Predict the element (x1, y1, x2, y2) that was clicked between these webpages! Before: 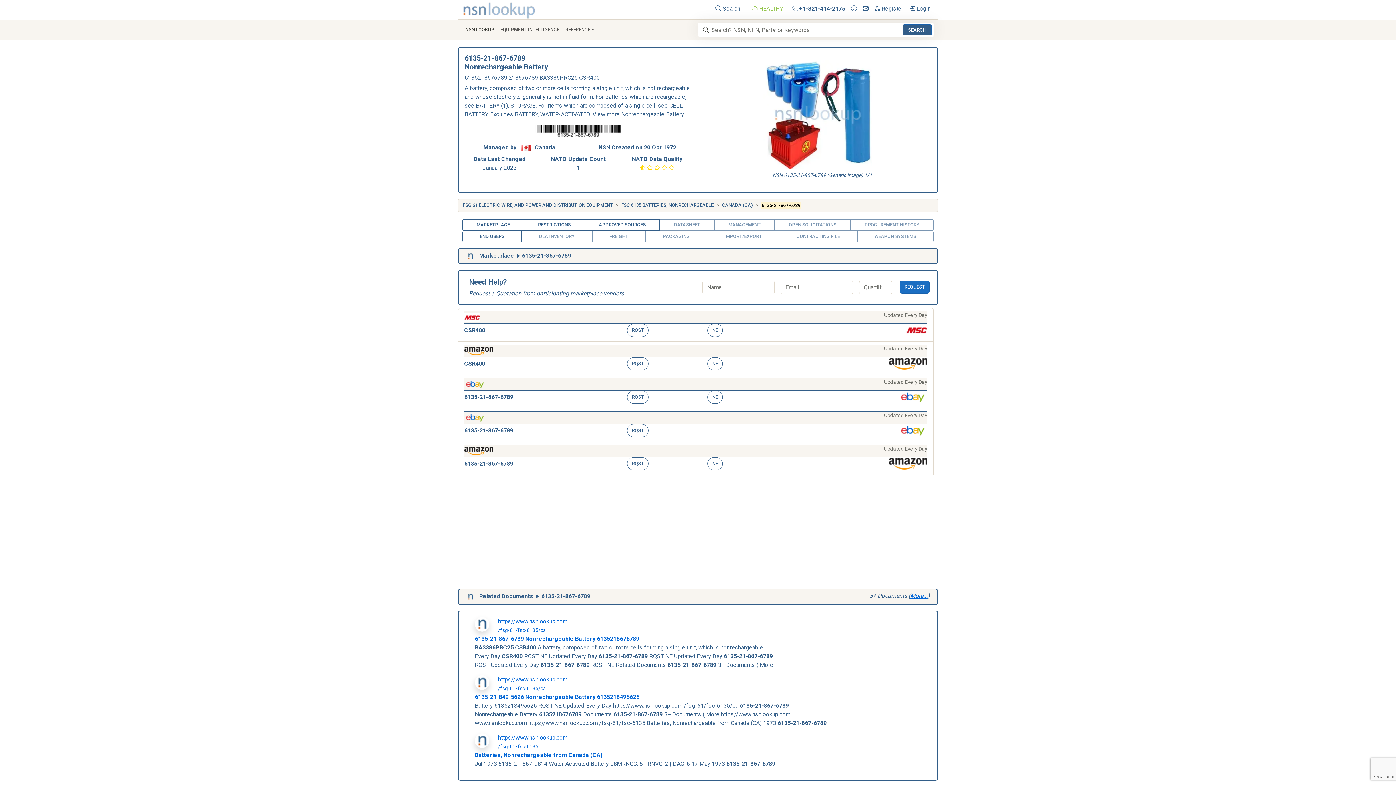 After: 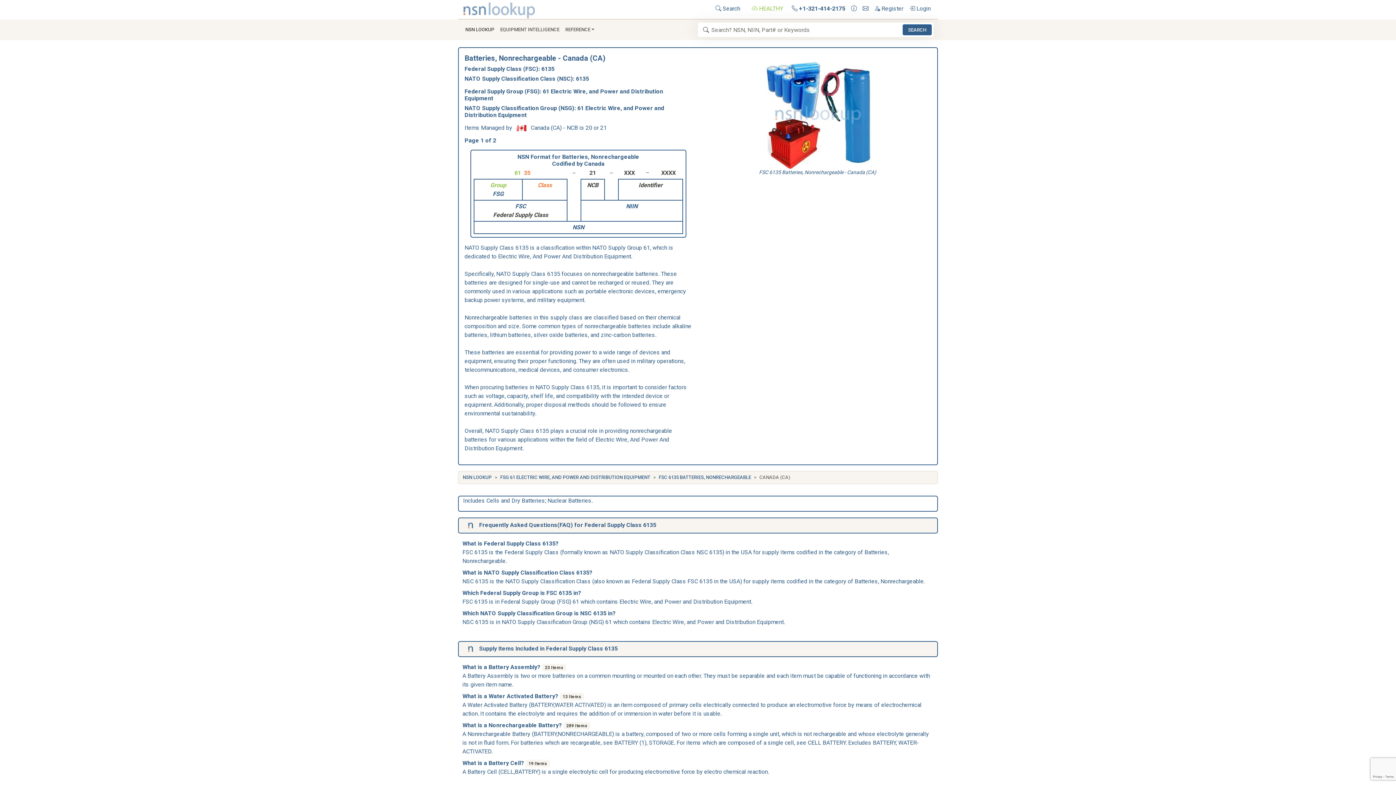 Action: label: https//www.nsnlookup.com
/fsg-61/fsc-6135
Batteries, Nonrechargeable from Canada (CA) bbox: (474, 733, 927, 760)